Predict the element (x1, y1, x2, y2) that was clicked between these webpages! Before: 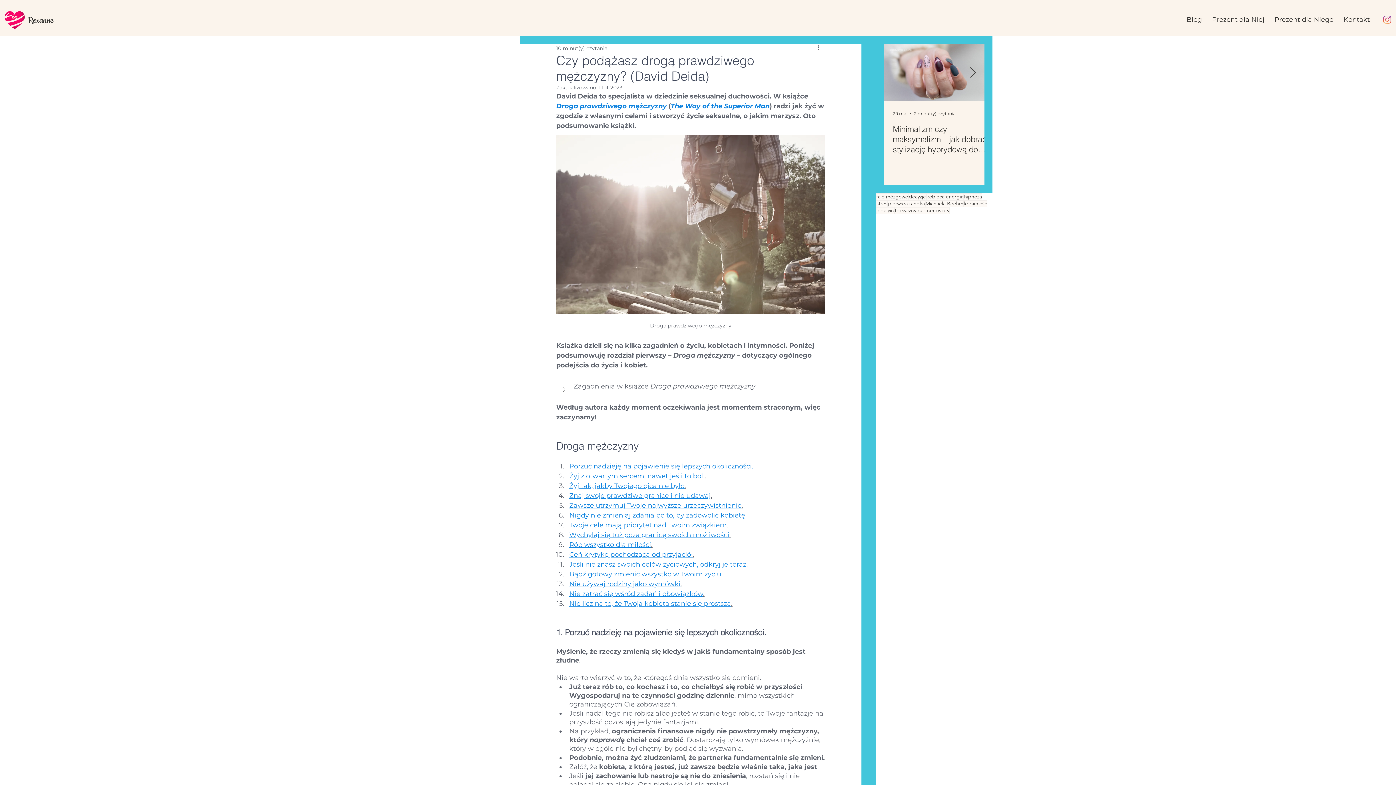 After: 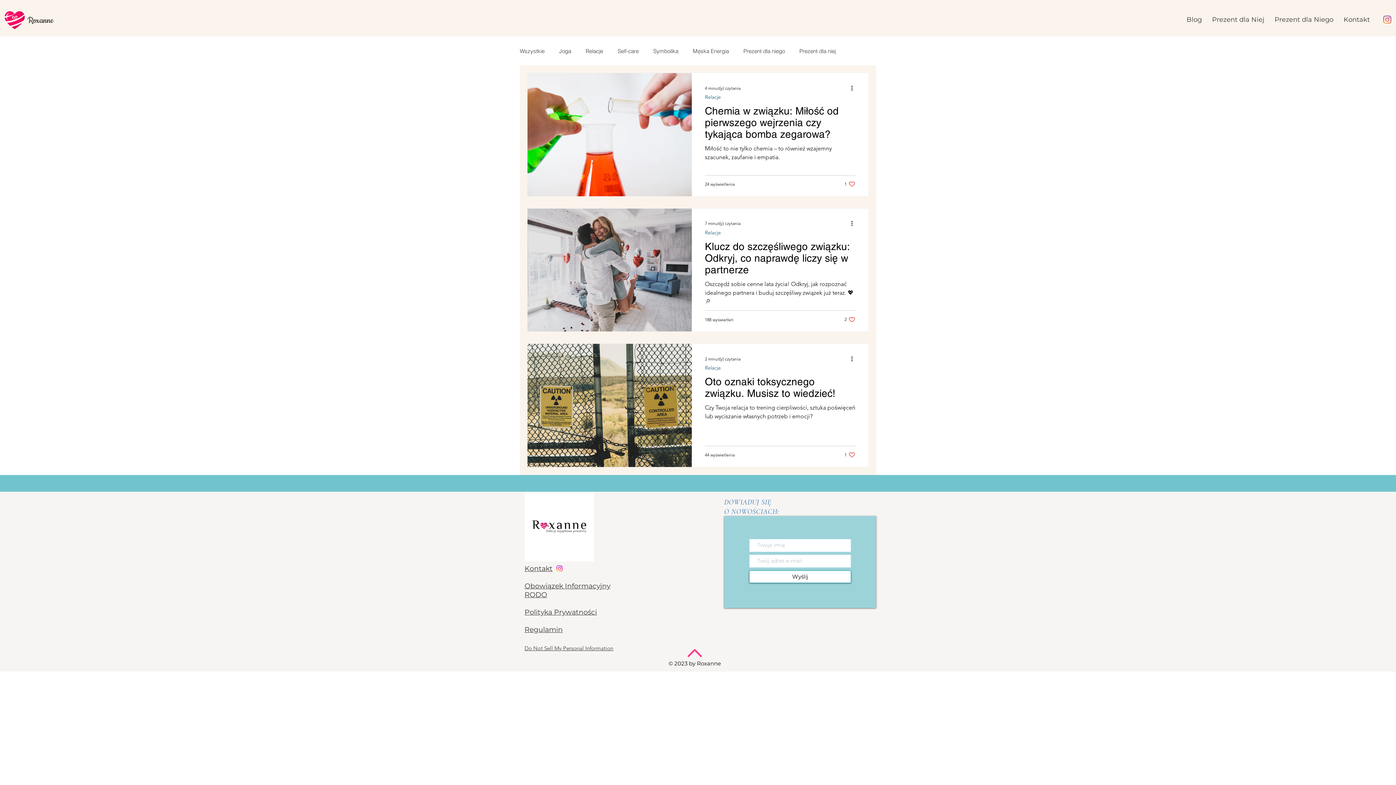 Action: label: toksyczny partner bbox: (894, 207, 935, 214)